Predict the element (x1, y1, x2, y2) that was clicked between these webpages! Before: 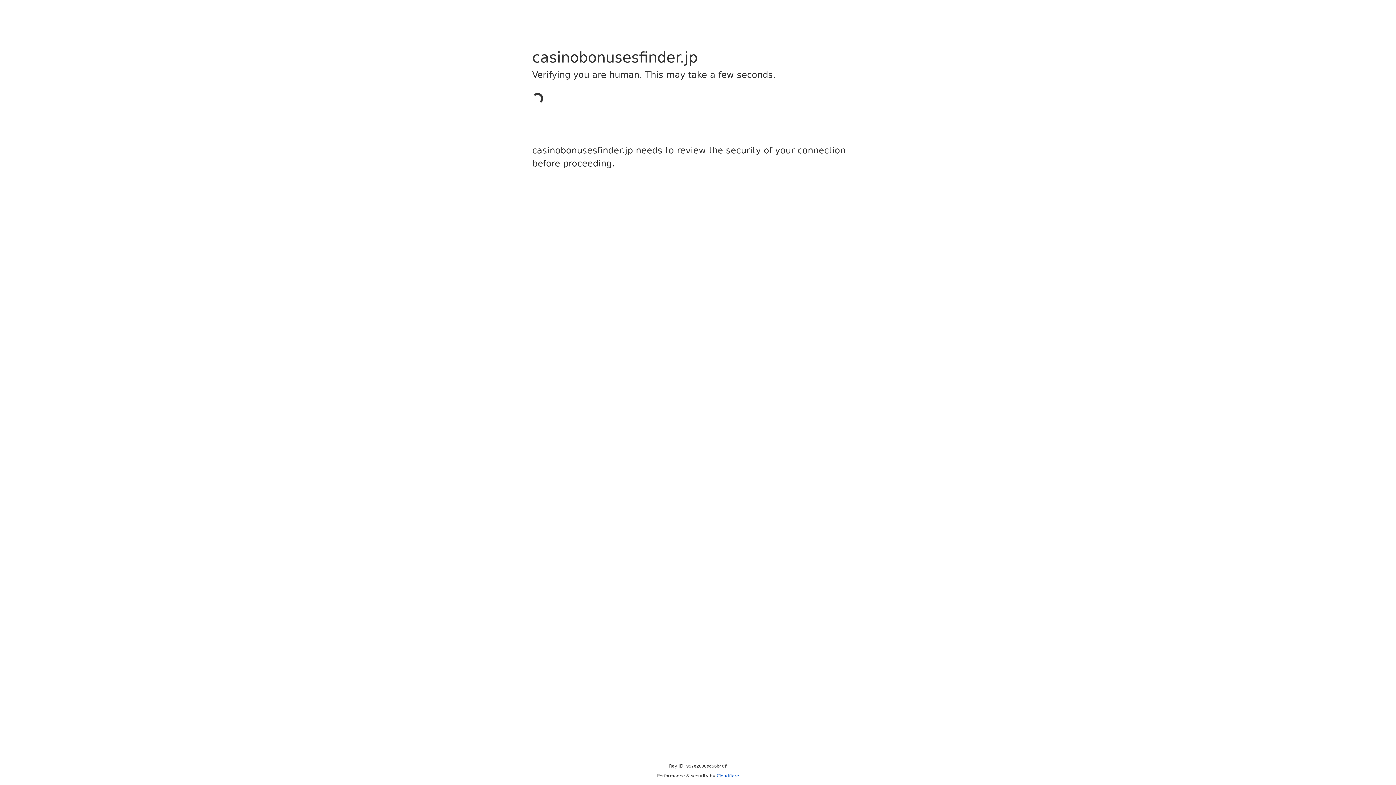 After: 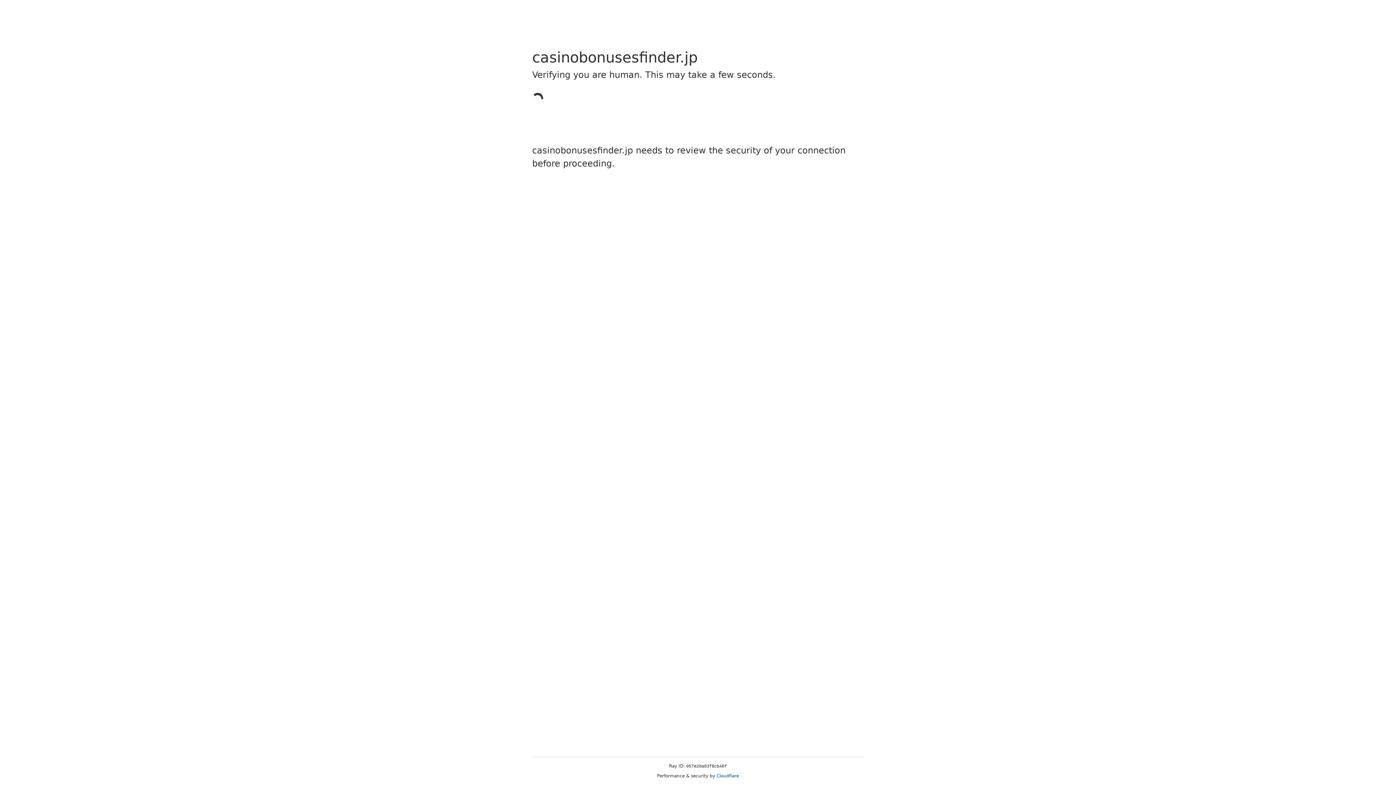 Action: label: Cloudflare bbox: (716, 773, 739, 778)